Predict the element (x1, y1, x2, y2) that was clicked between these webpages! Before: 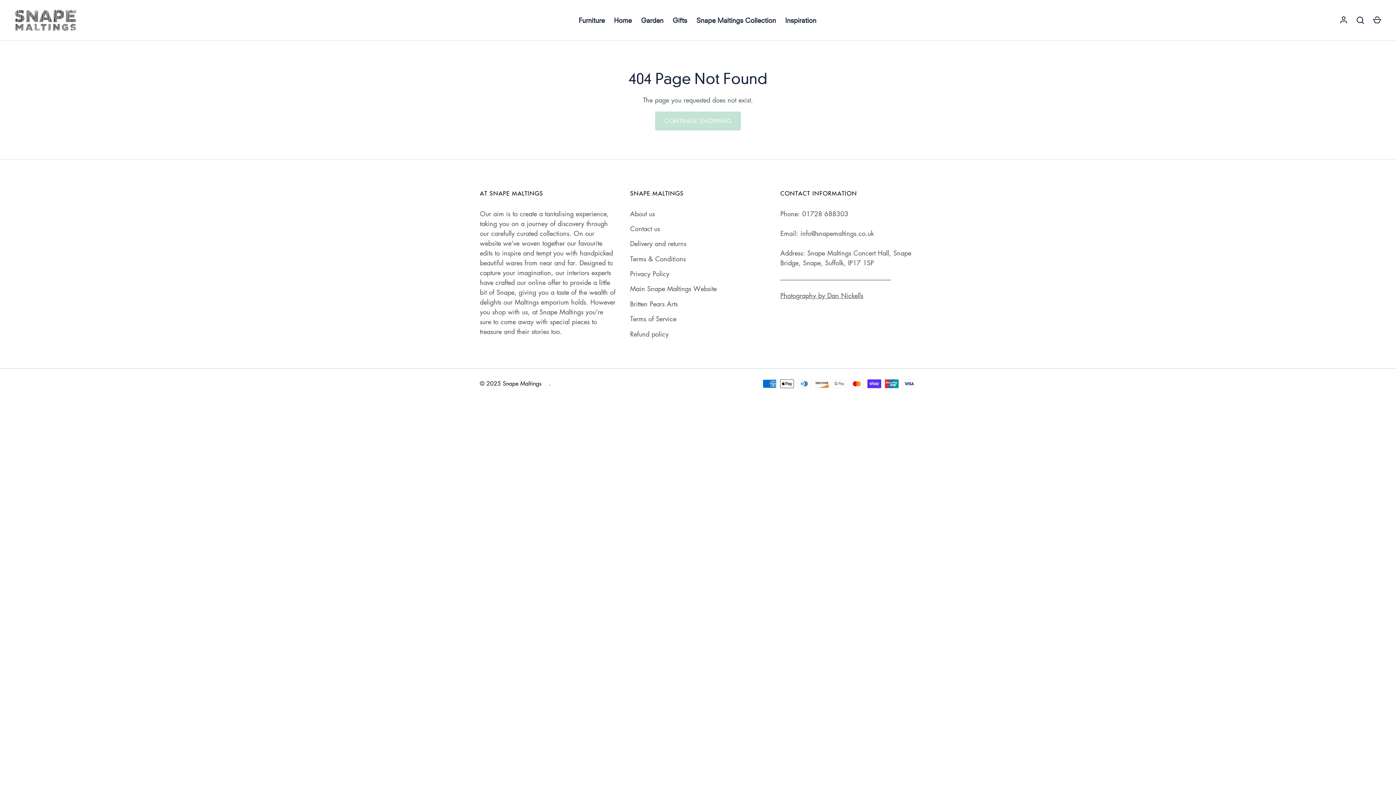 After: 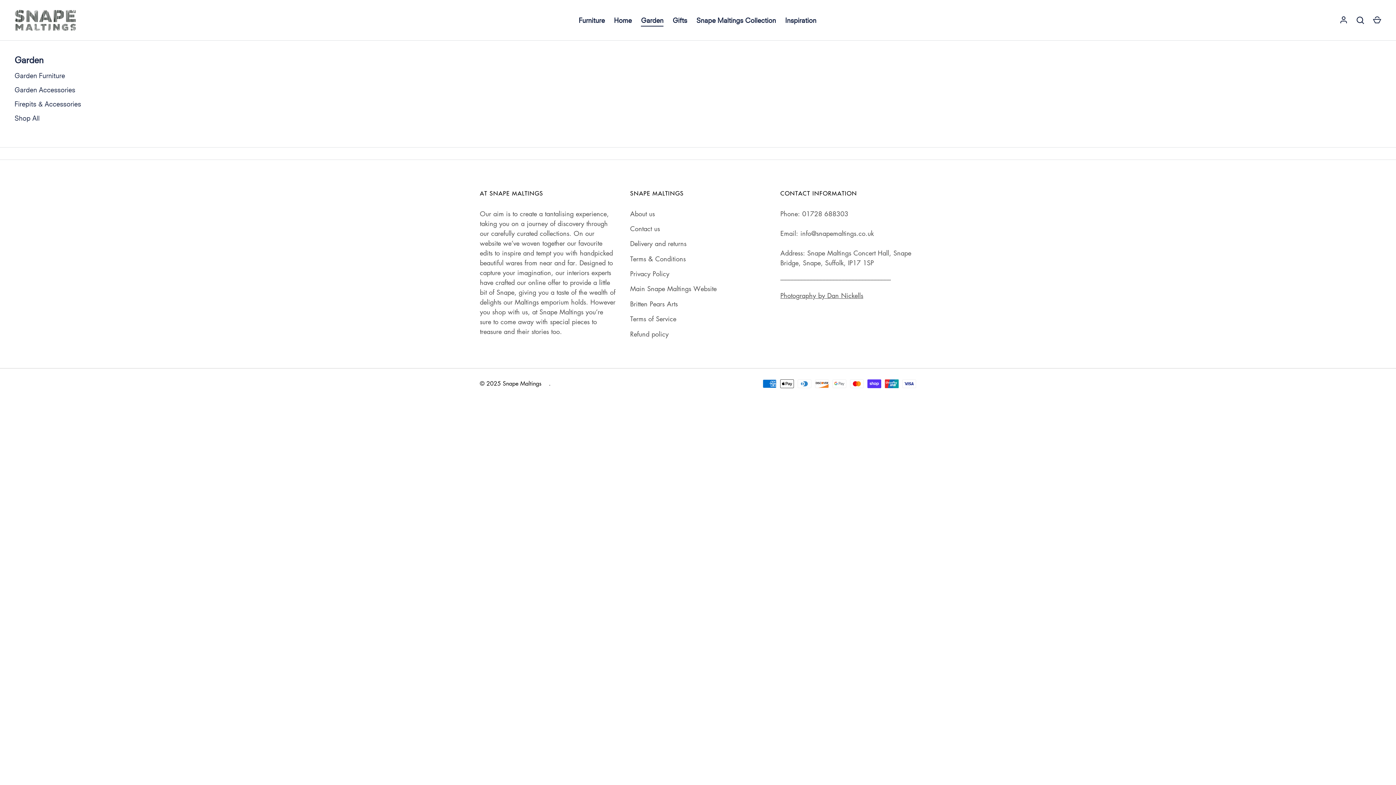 Action: label: Garden bbox: (636, 15, 668, 25)